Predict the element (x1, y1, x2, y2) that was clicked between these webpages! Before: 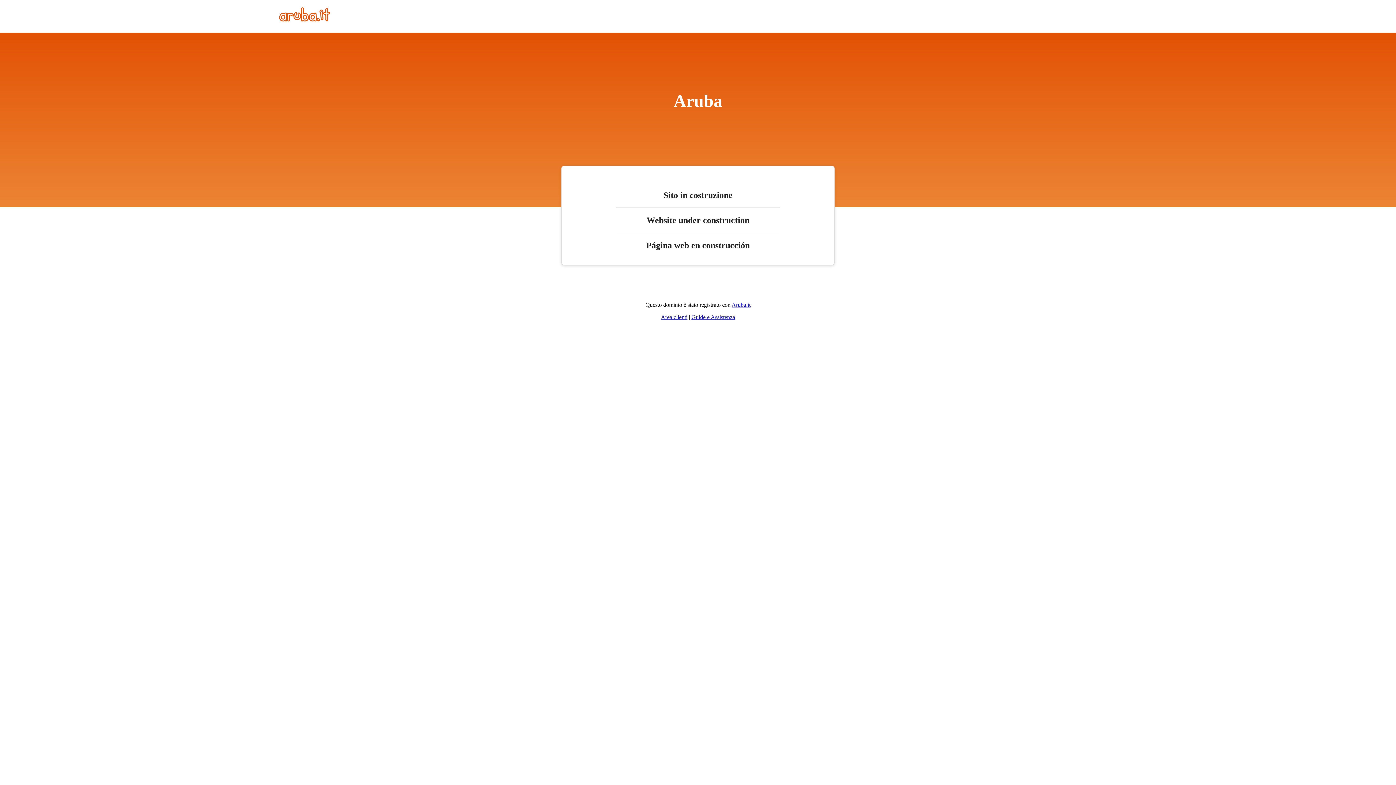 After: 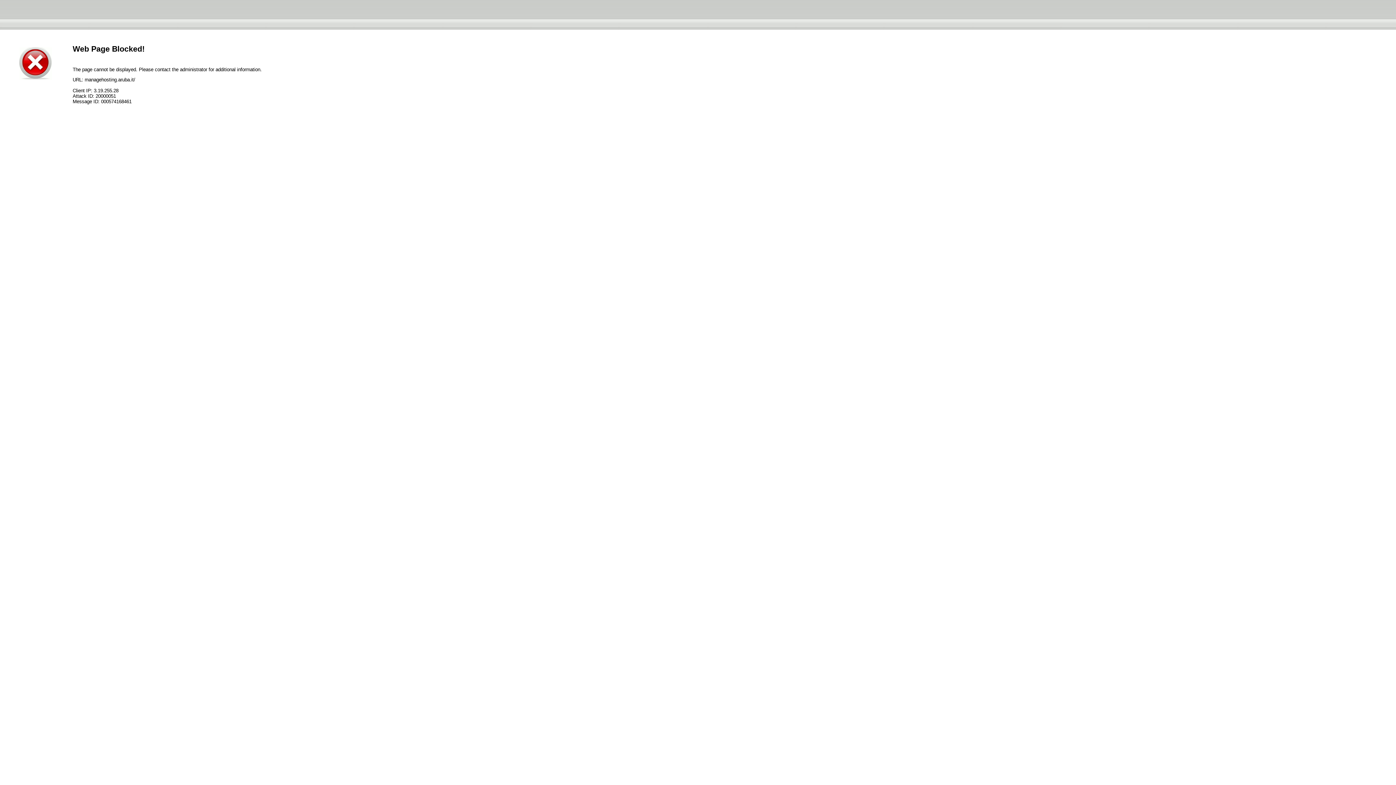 Action: bbox: (661, 314, 687, 320) label: Area clienti